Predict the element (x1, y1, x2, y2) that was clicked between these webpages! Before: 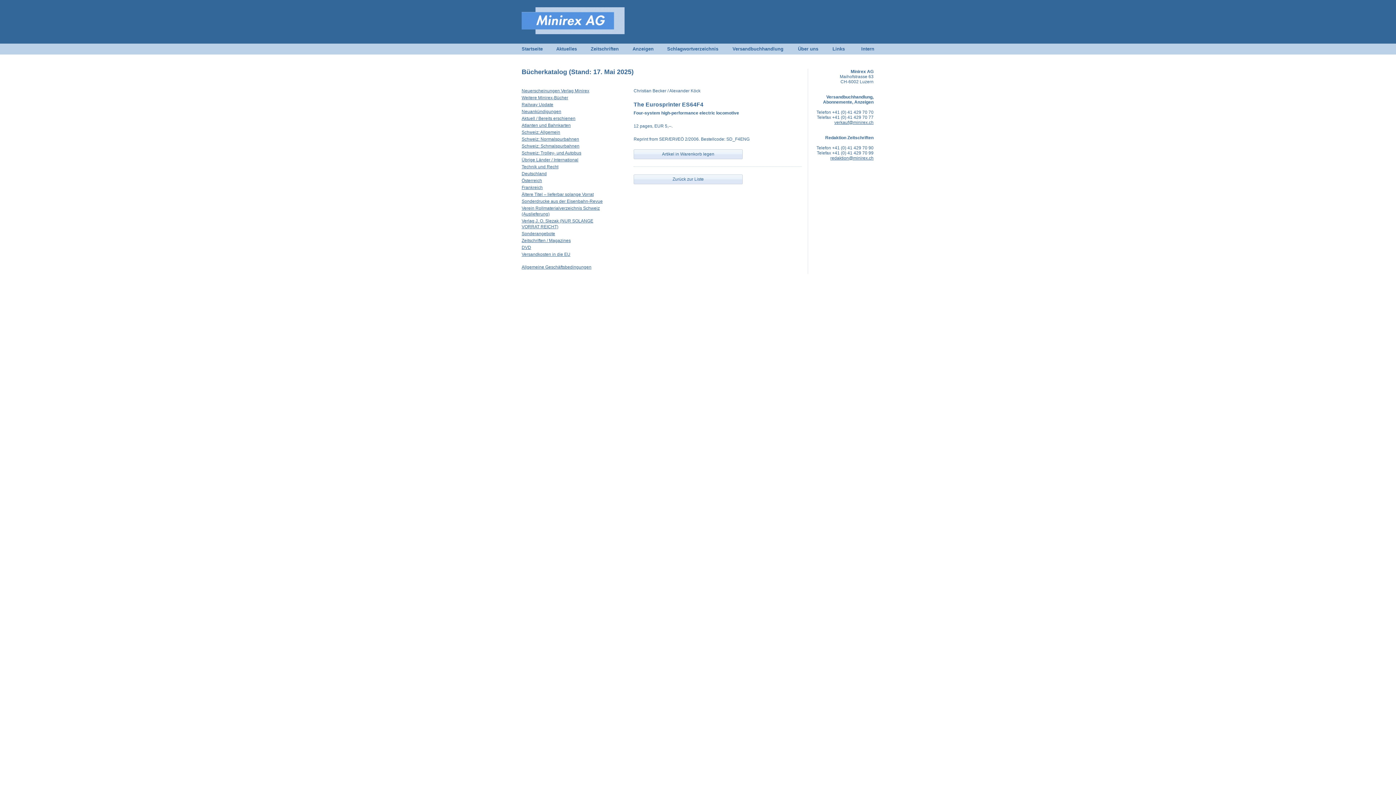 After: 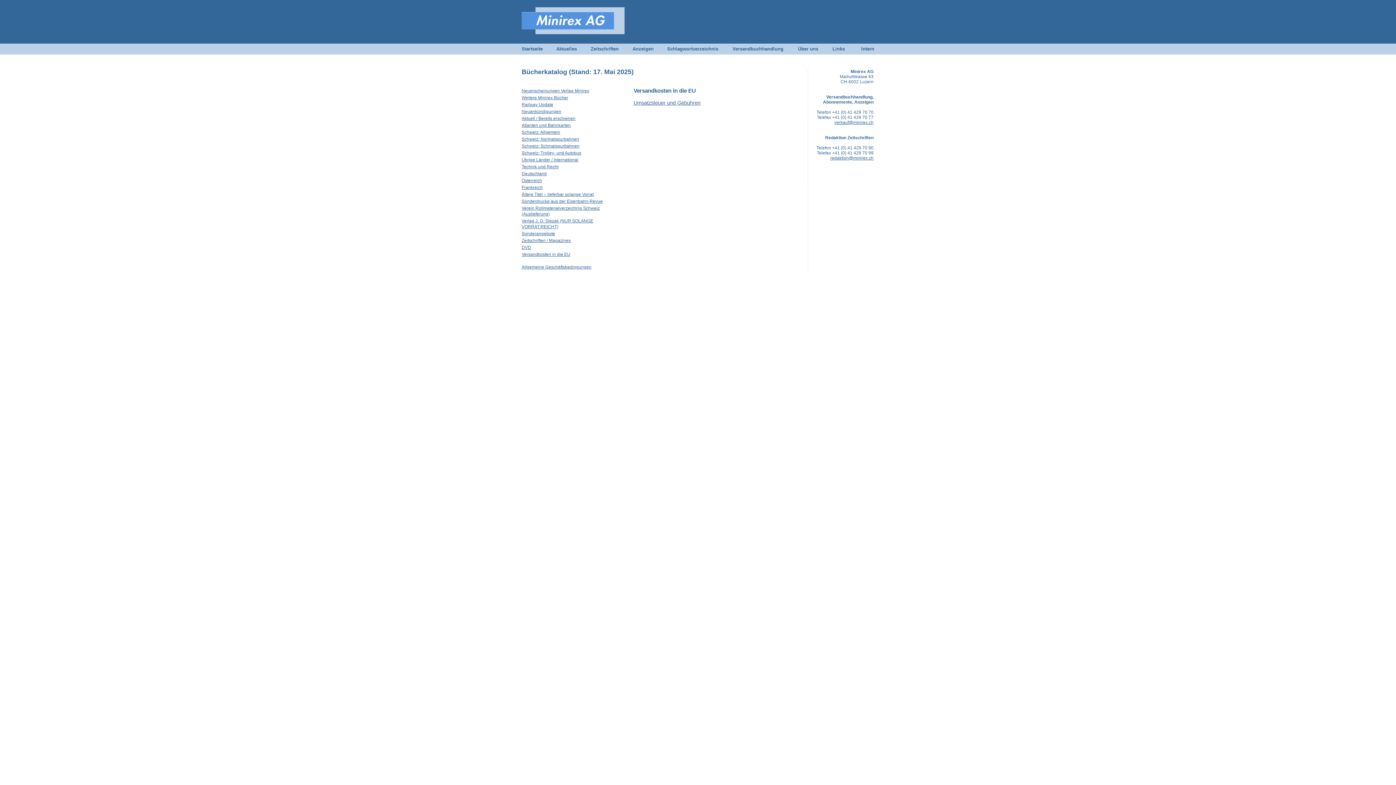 Action: bbox: (521, 252, 570, 257) label: Versandkosten in die EU